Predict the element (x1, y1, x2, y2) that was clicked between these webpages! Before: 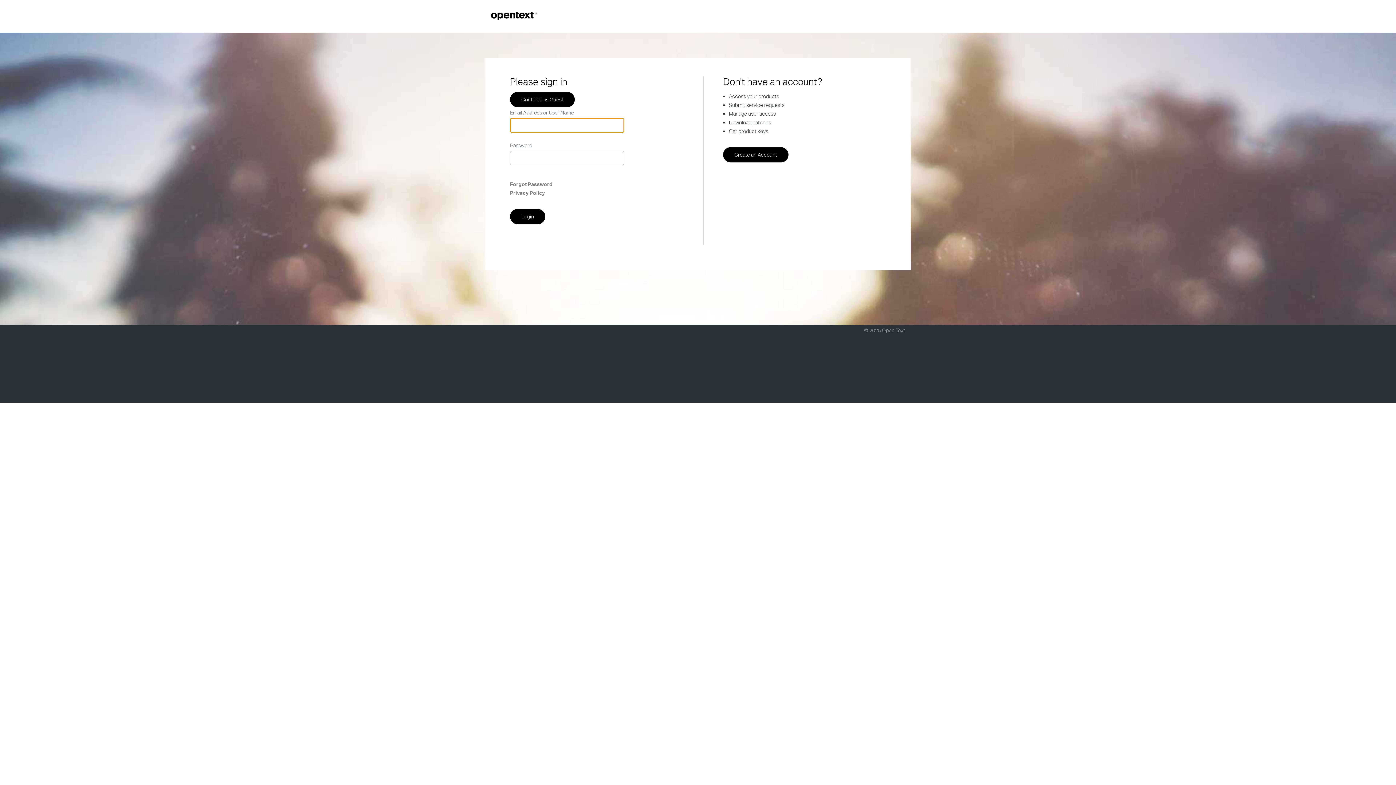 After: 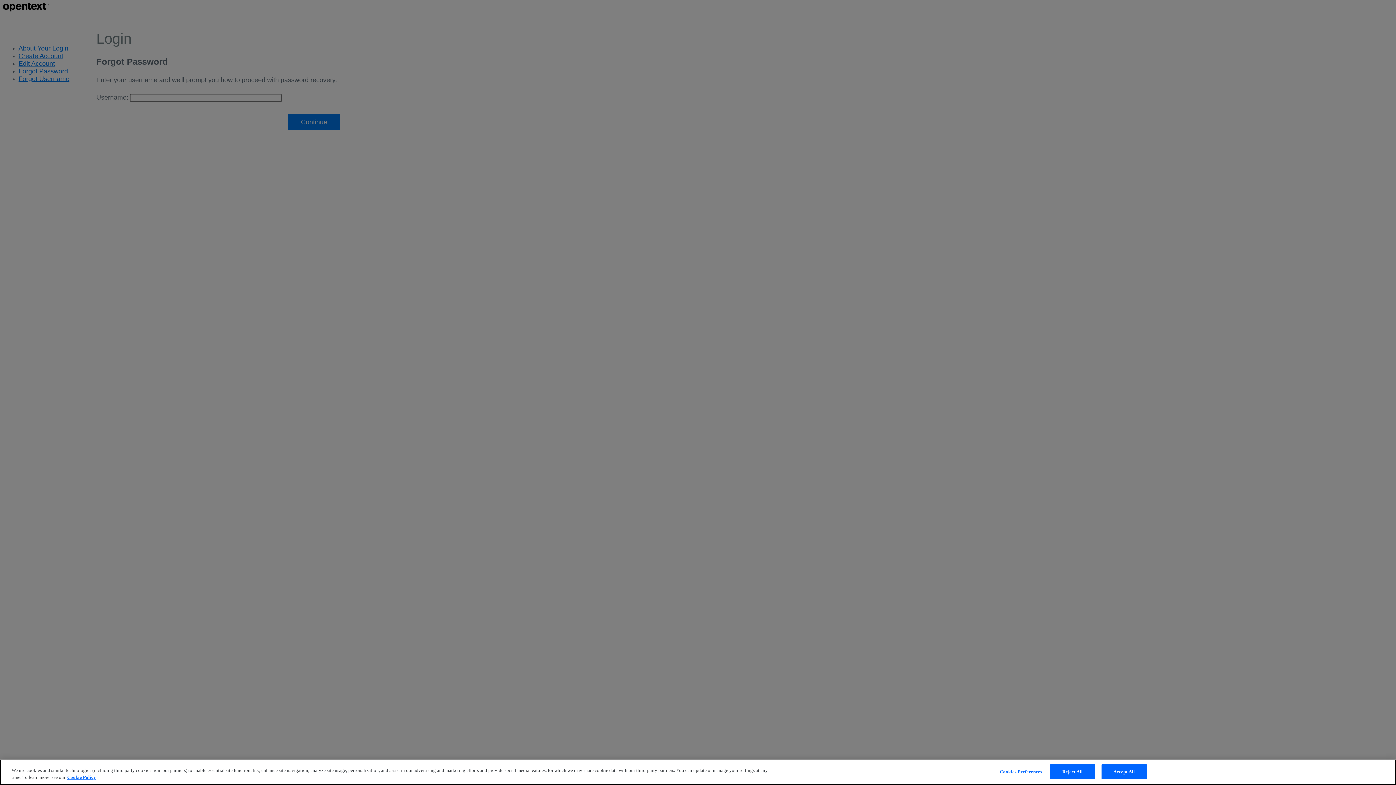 Action: bbox: (510, 181, 552, 187) label: Forgot Password